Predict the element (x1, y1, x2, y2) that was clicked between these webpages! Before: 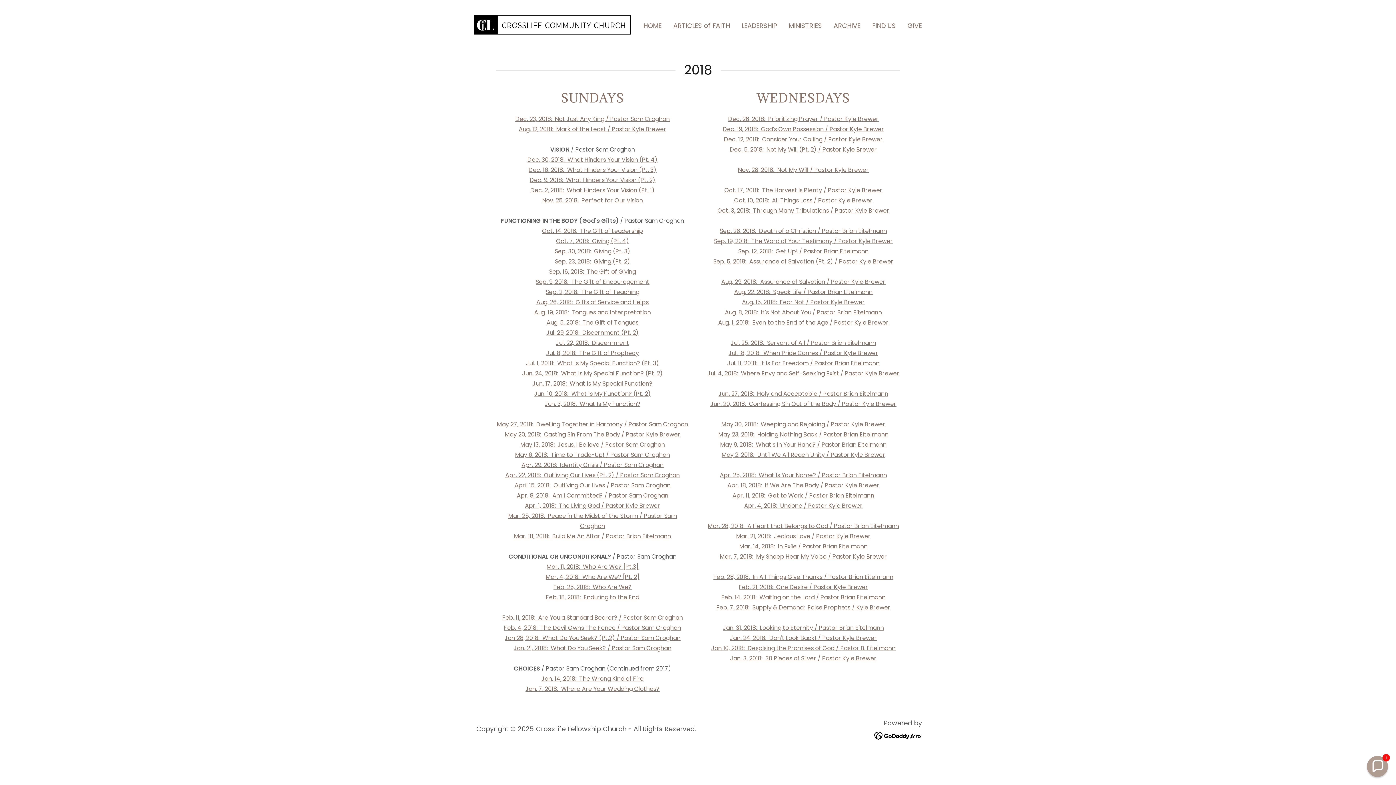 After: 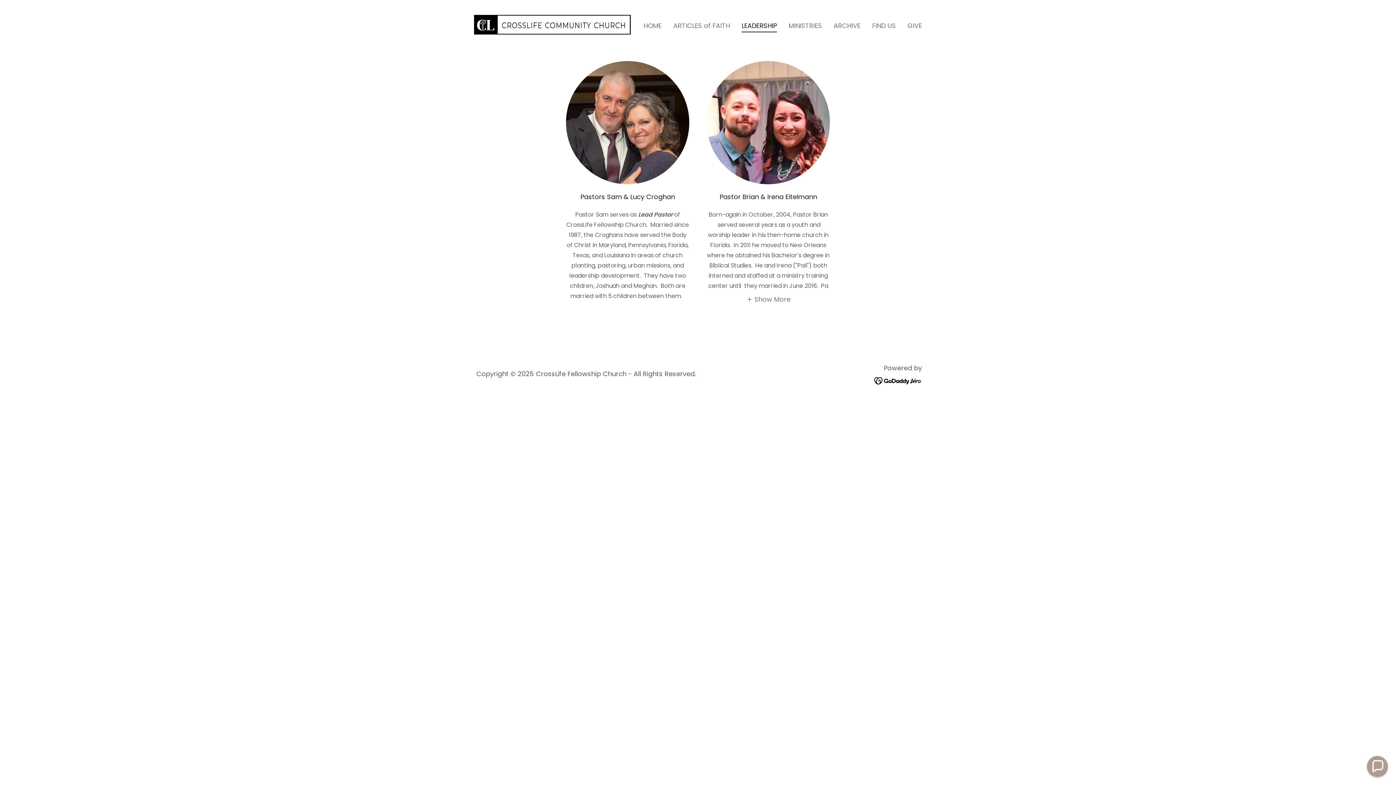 Action: label: LEADERSHIP bbox: (739, 19, 779, 31)